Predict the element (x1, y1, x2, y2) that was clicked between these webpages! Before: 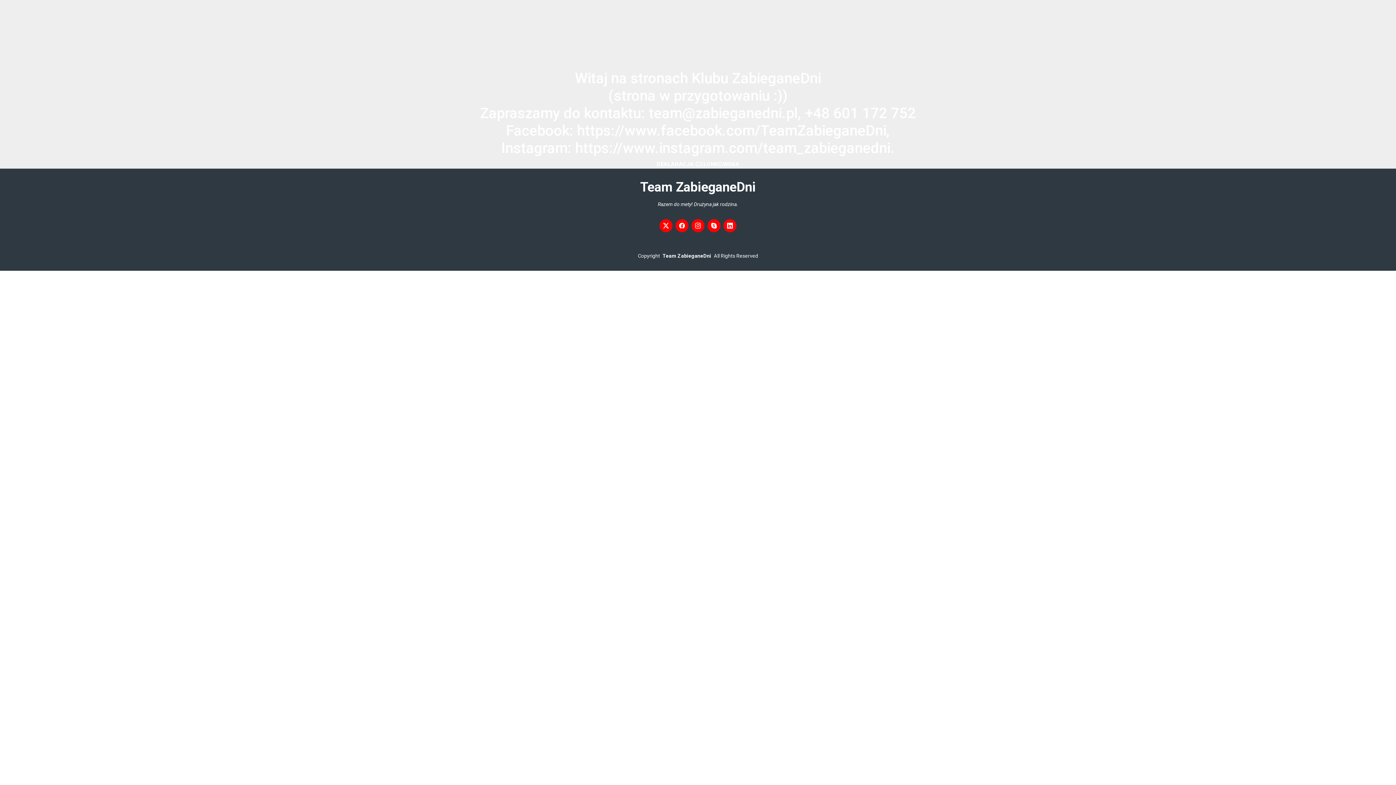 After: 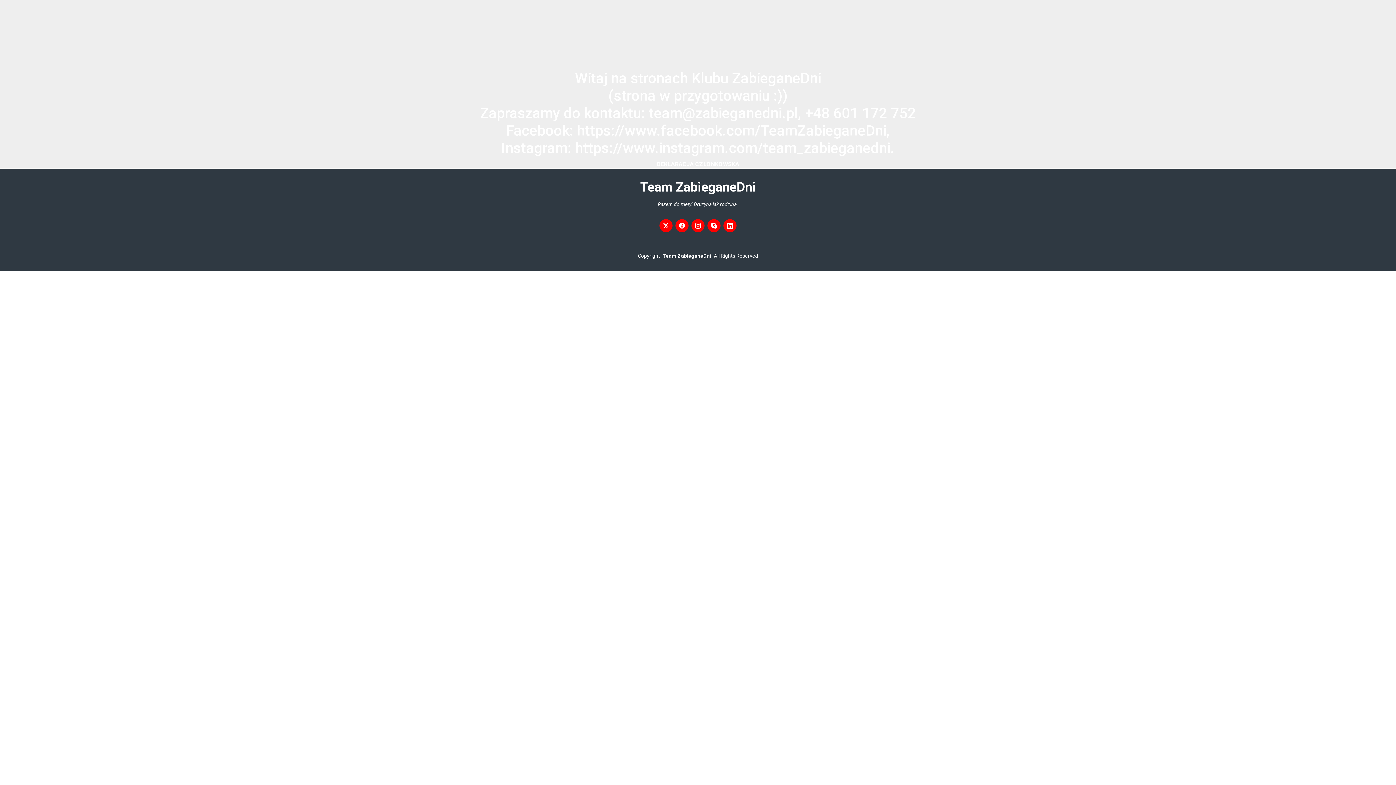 Action: bbox: (691, 219, 704, 232)